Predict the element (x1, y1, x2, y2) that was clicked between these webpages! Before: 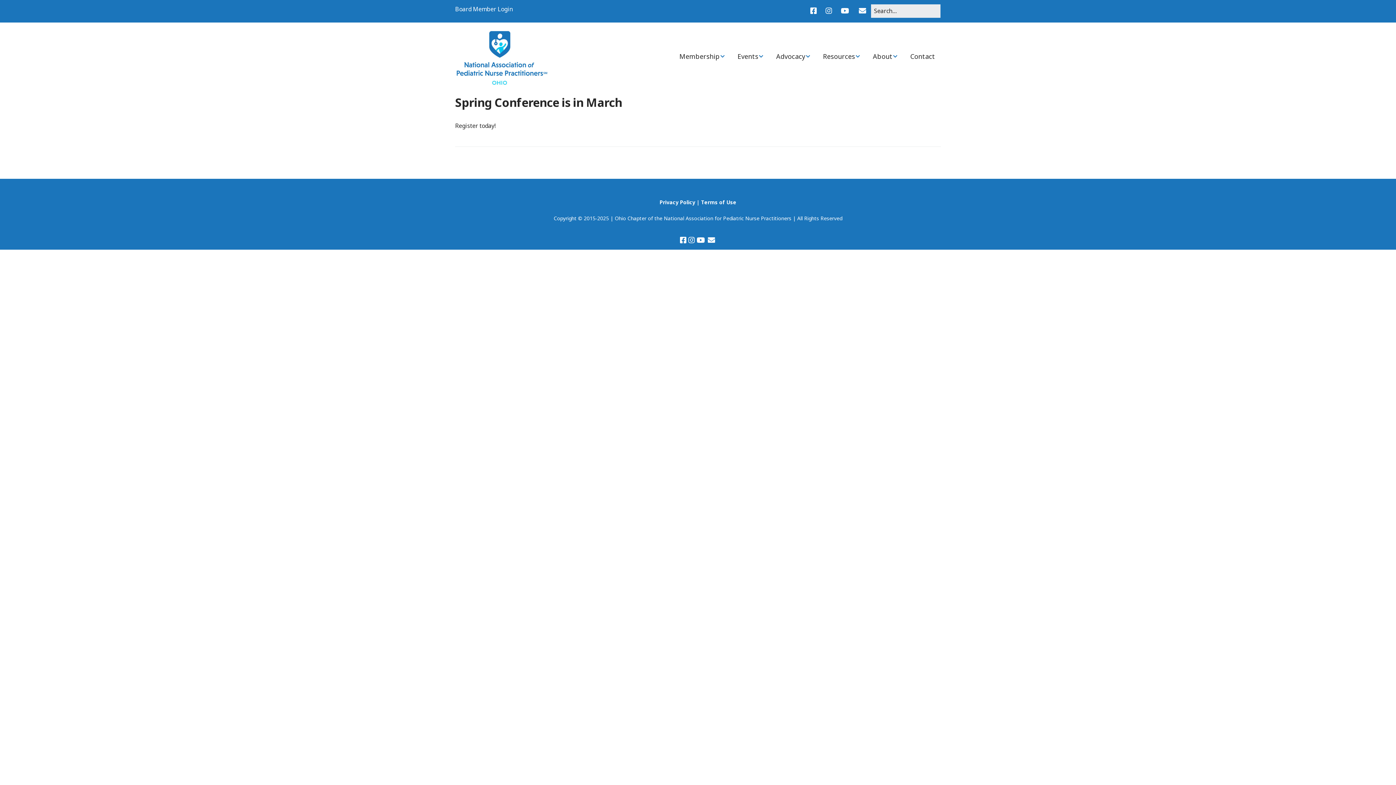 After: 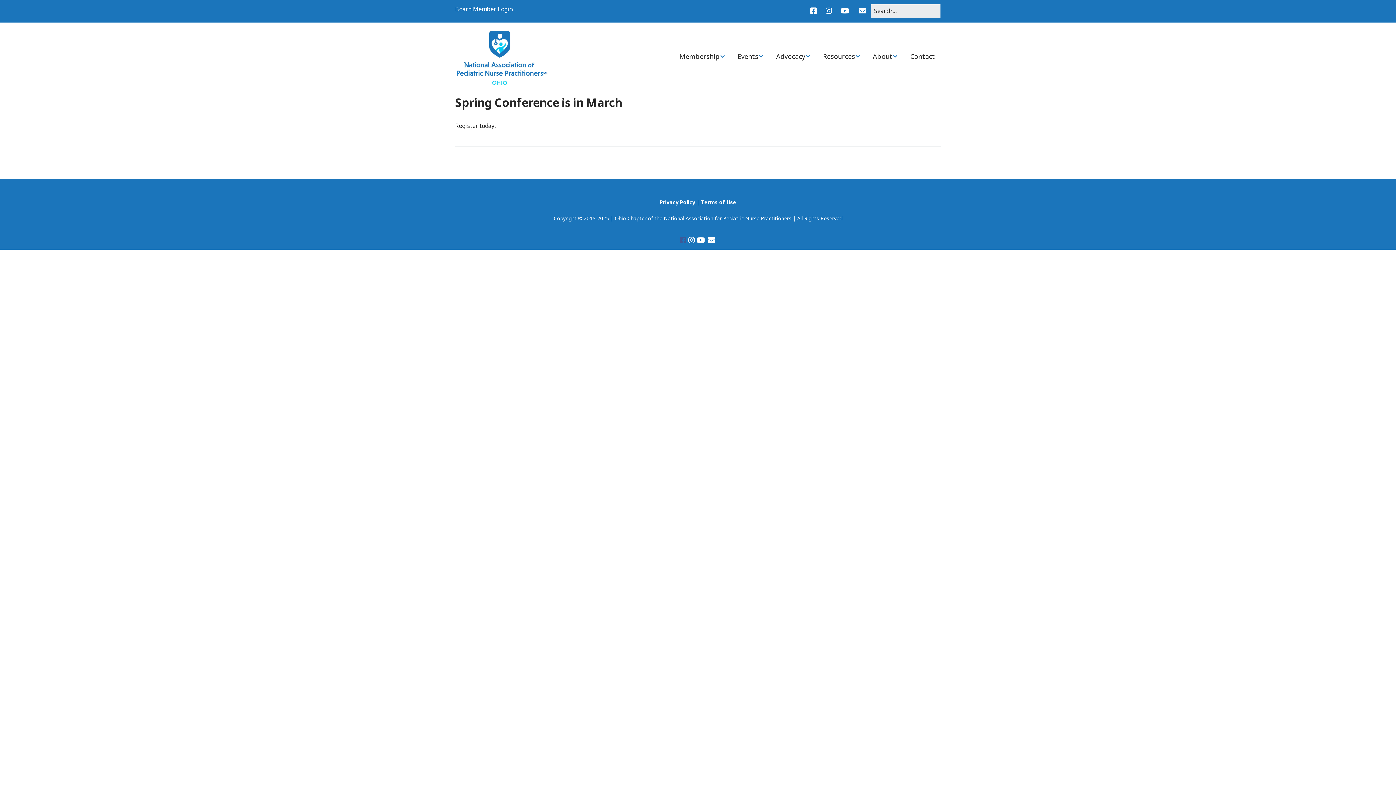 Action: bbox: (680, 234, 686, 246) label: Facebook